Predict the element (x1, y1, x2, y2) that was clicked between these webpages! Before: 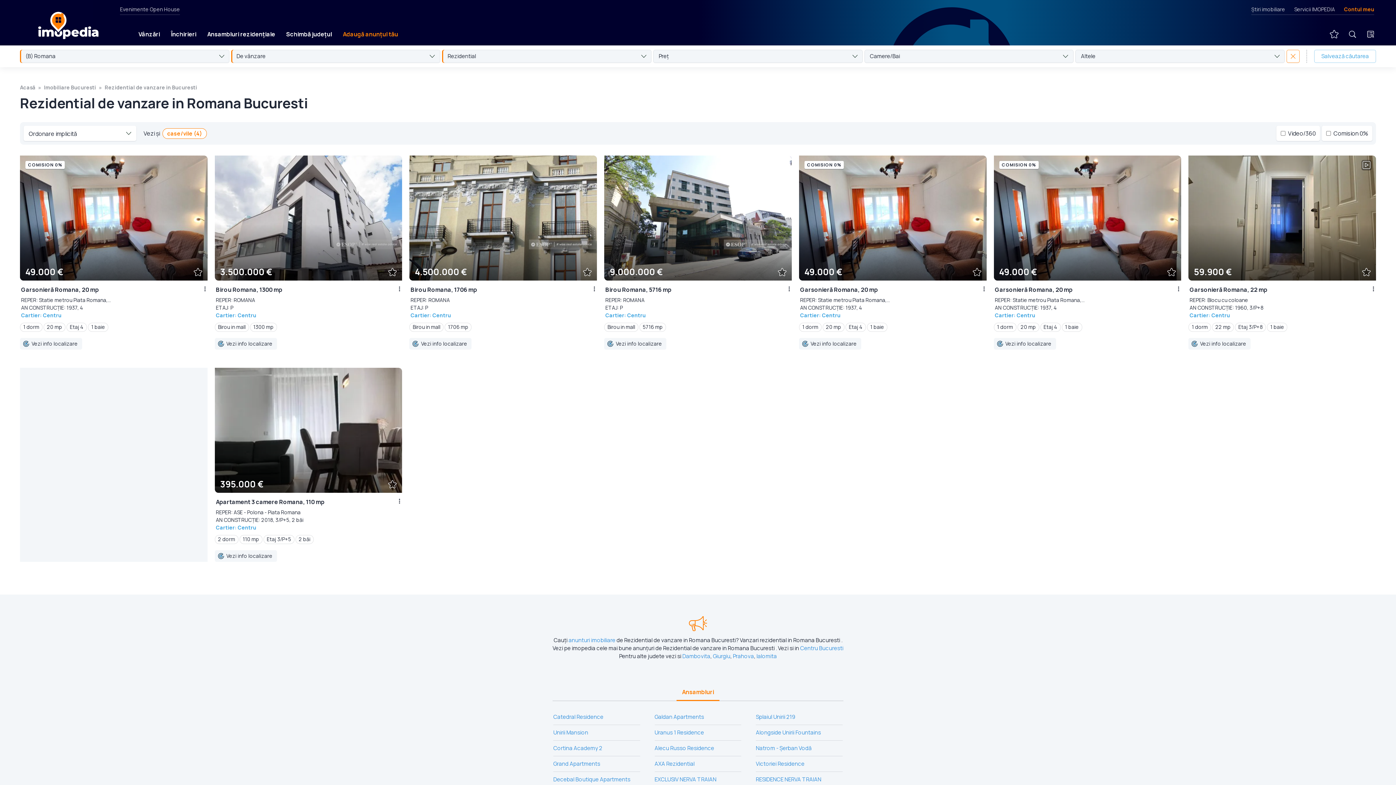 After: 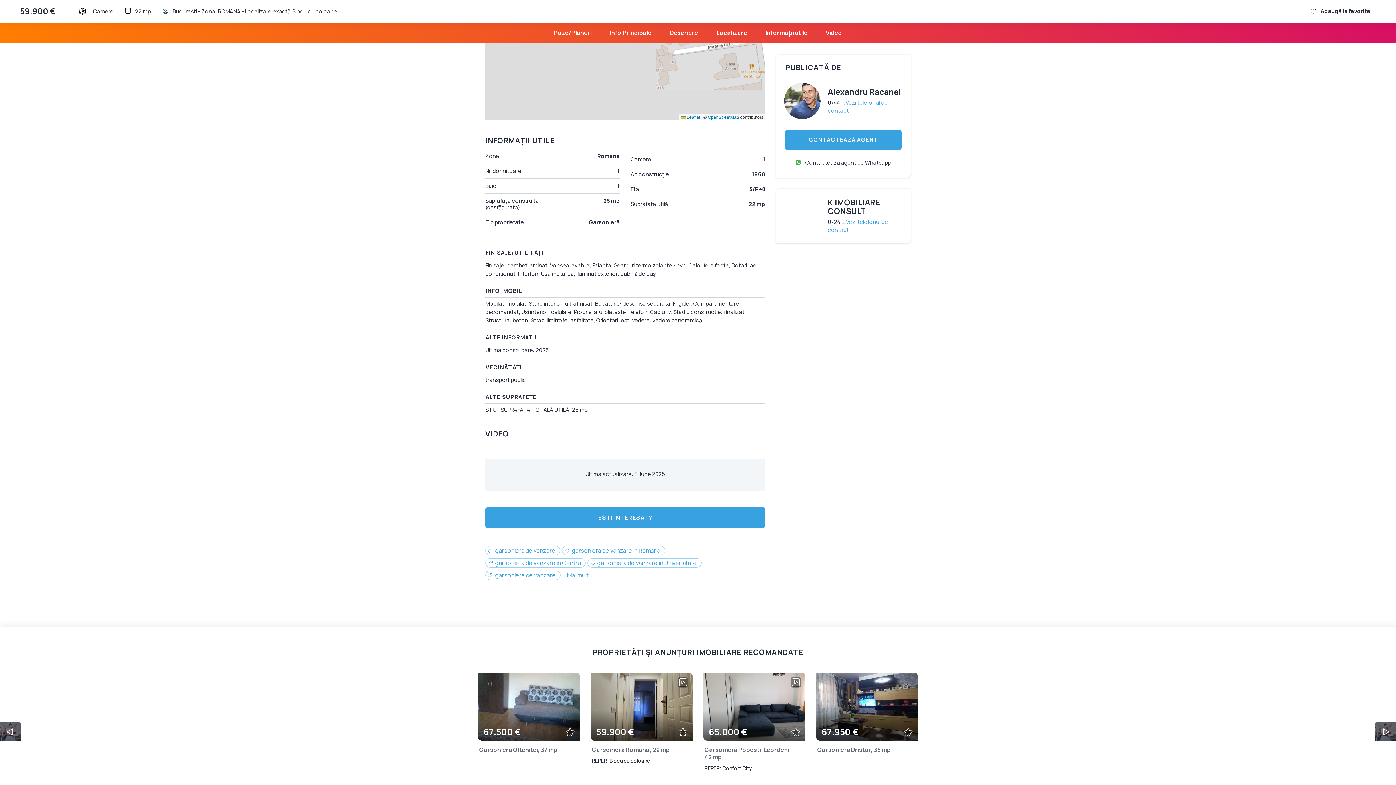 Action: label: Vezi info localizare bbox: (1188, 338, 1250, 349)